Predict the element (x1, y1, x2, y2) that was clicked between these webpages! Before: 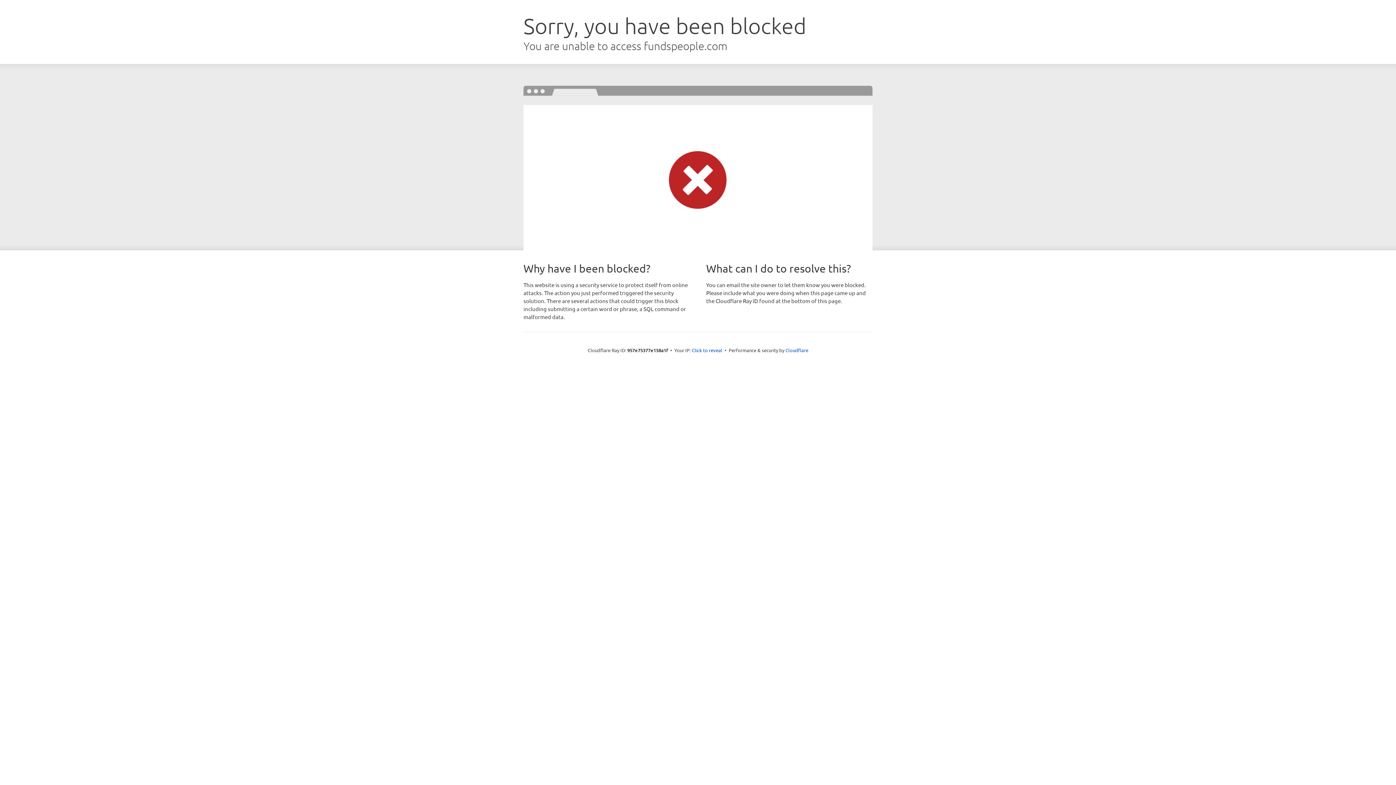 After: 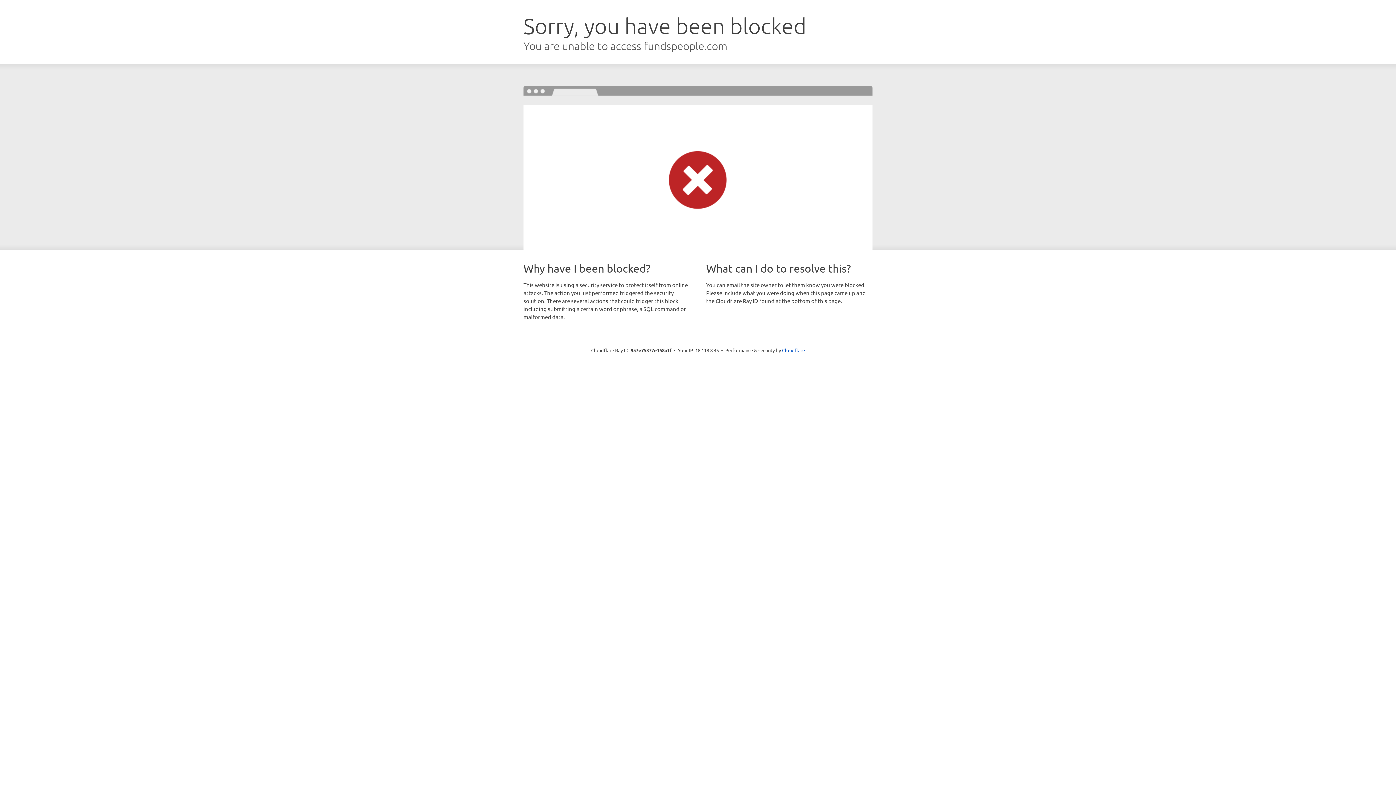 Action: bbox: (692, 346, 722, 353) label: Click to reveal